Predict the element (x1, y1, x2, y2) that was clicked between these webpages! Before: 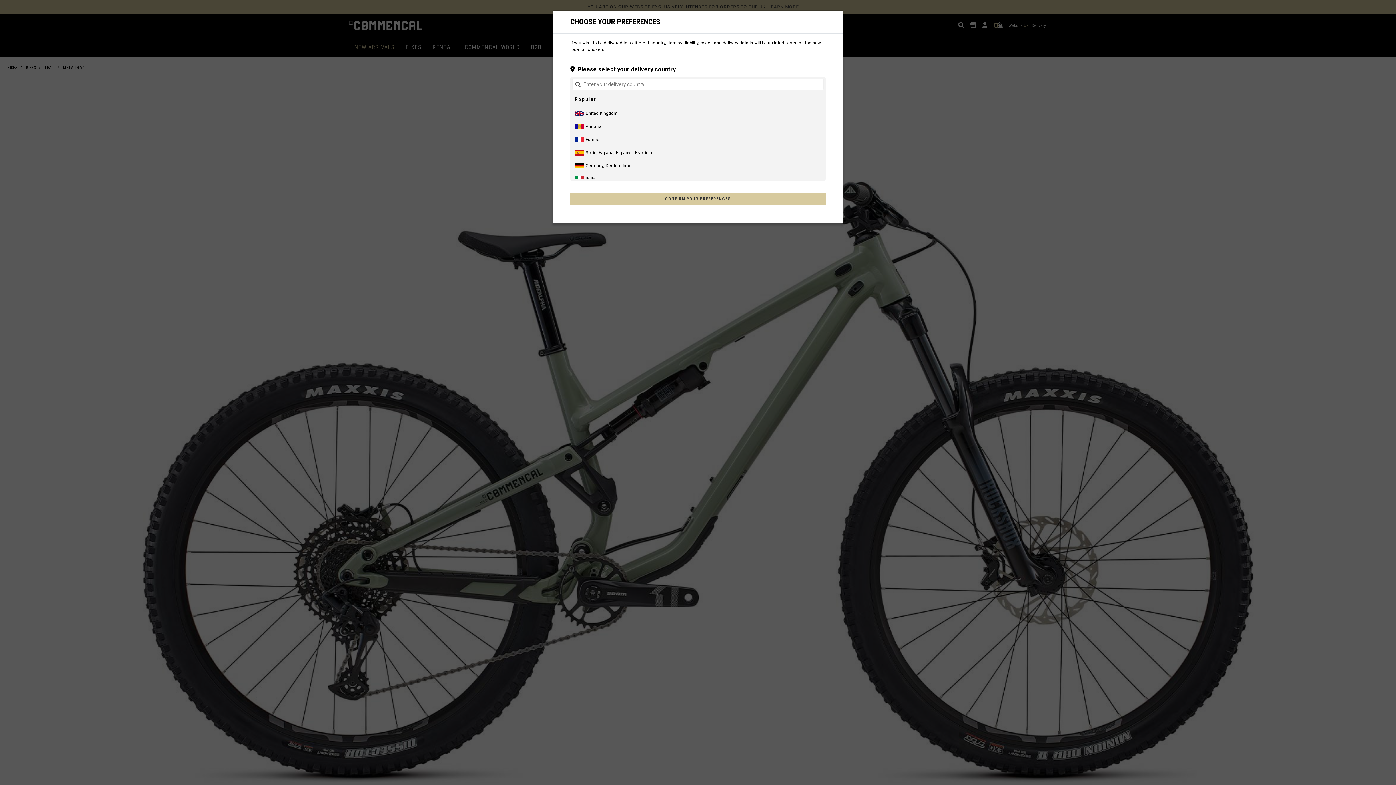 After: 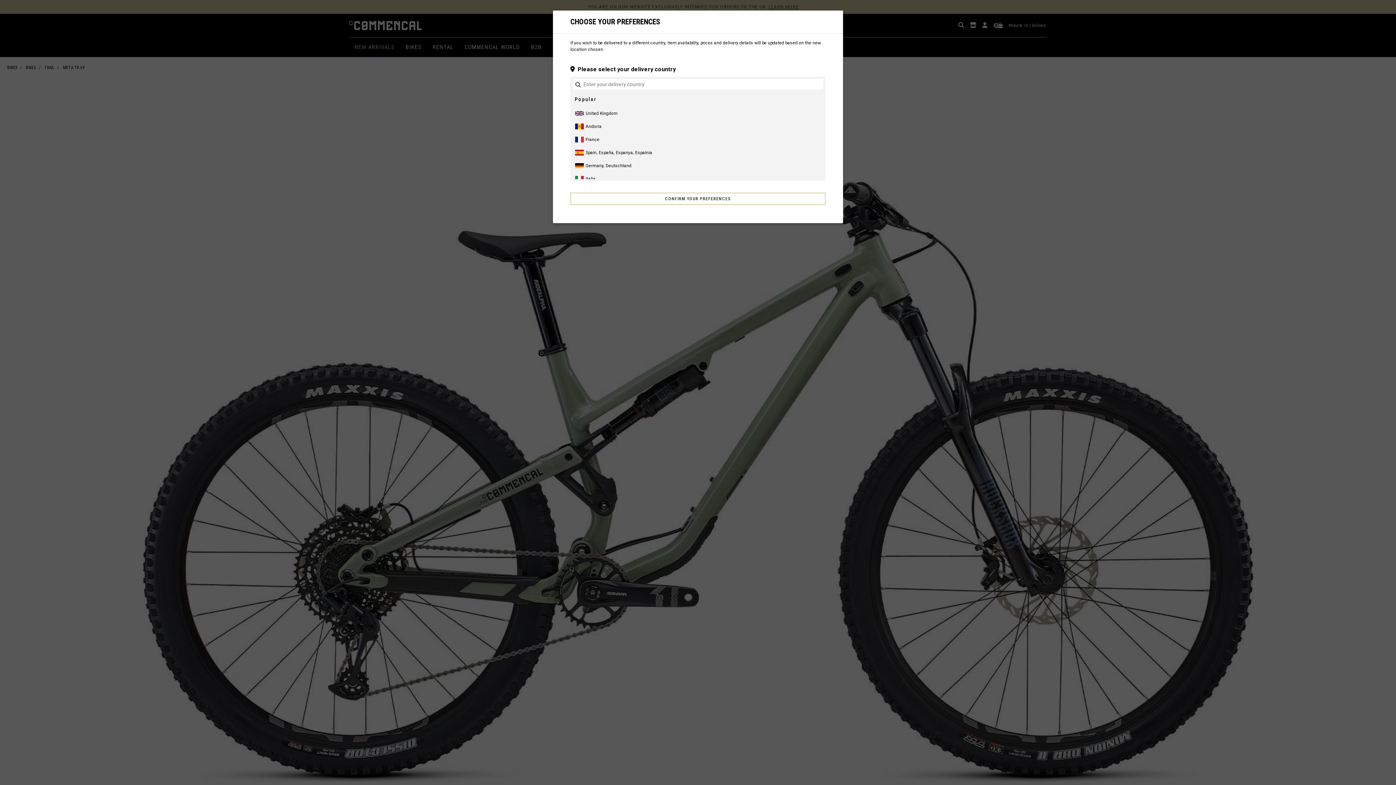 Action: label: CONFIRM YOUR PREFERENCES bbox: (570, 192, 825, 205)